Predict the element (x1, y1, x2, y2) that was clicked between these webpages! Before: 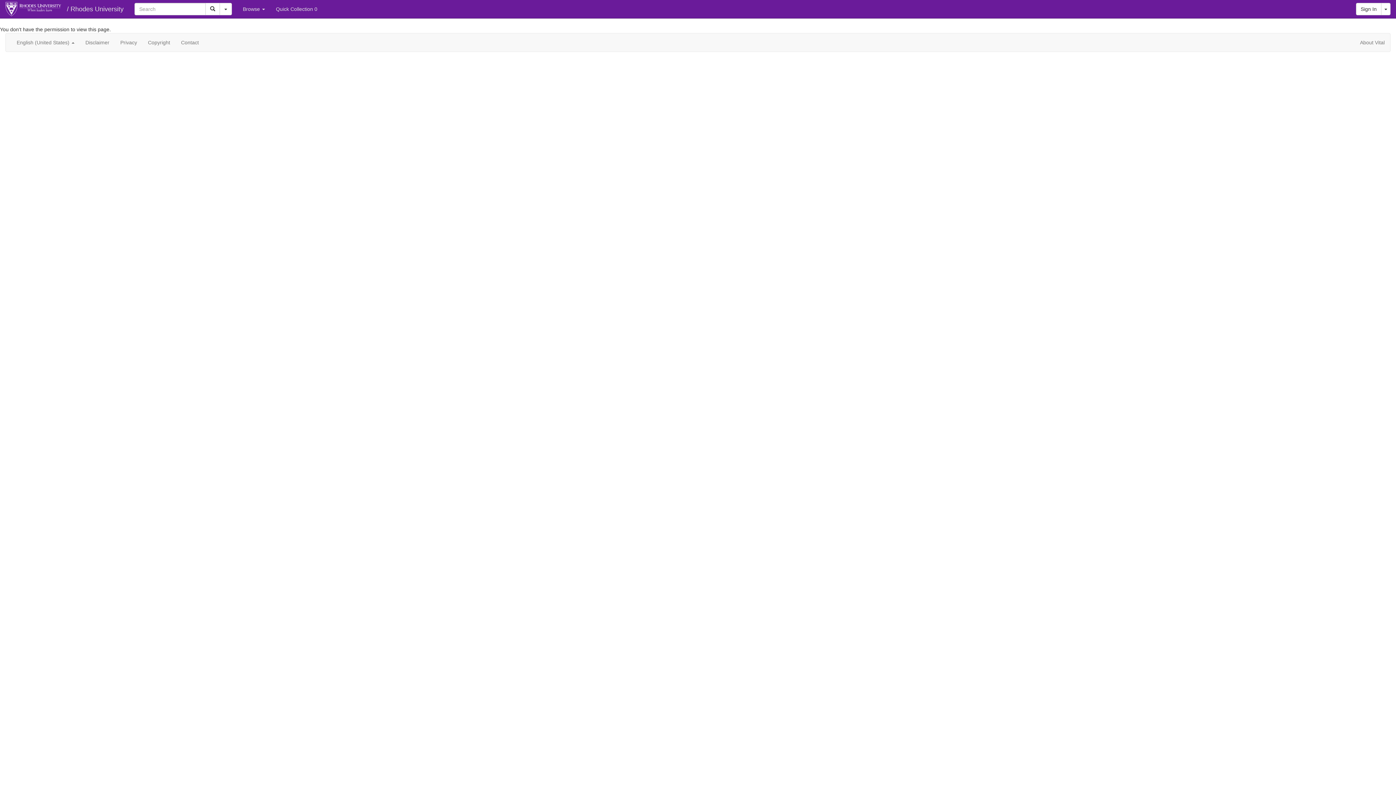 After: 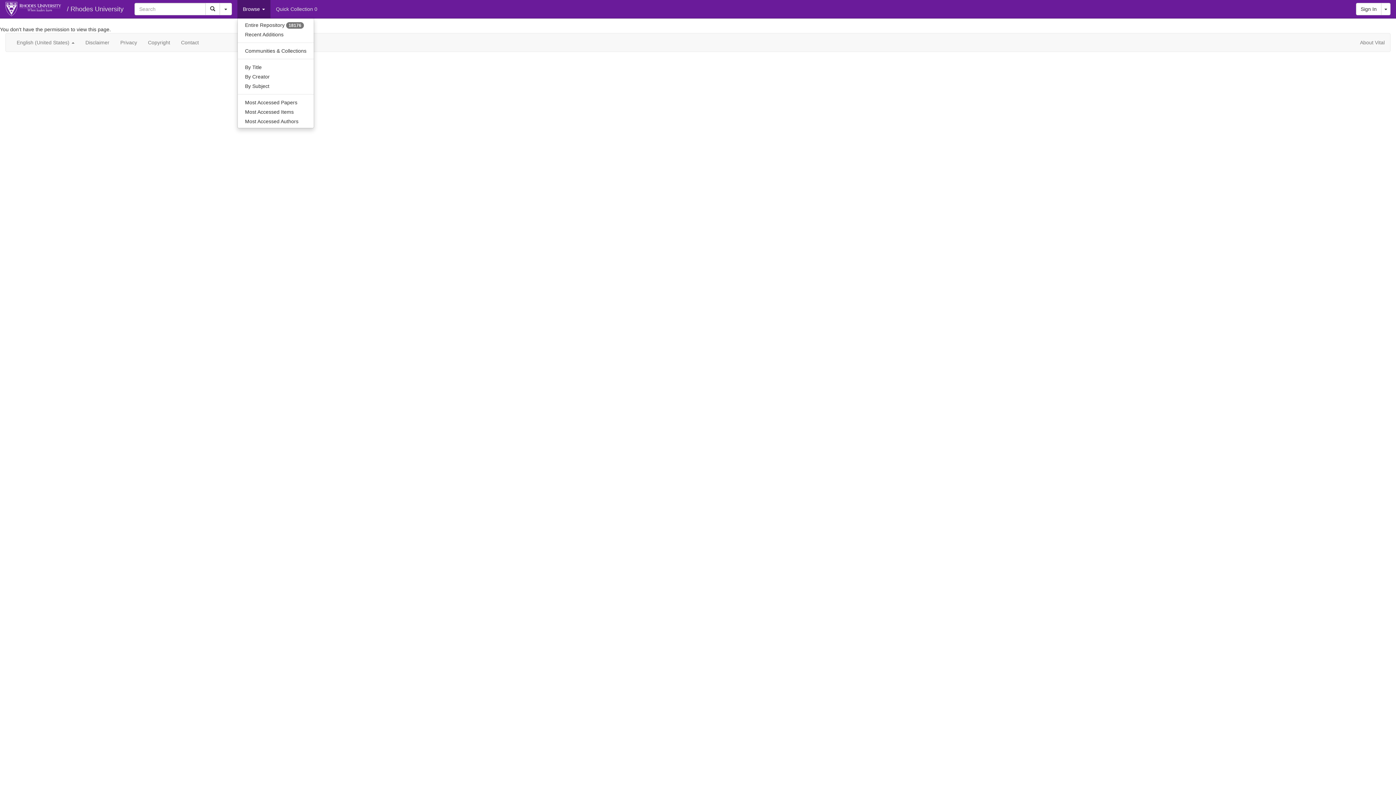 Action: label: Browse  bbox: (237, 0, 270, 18)